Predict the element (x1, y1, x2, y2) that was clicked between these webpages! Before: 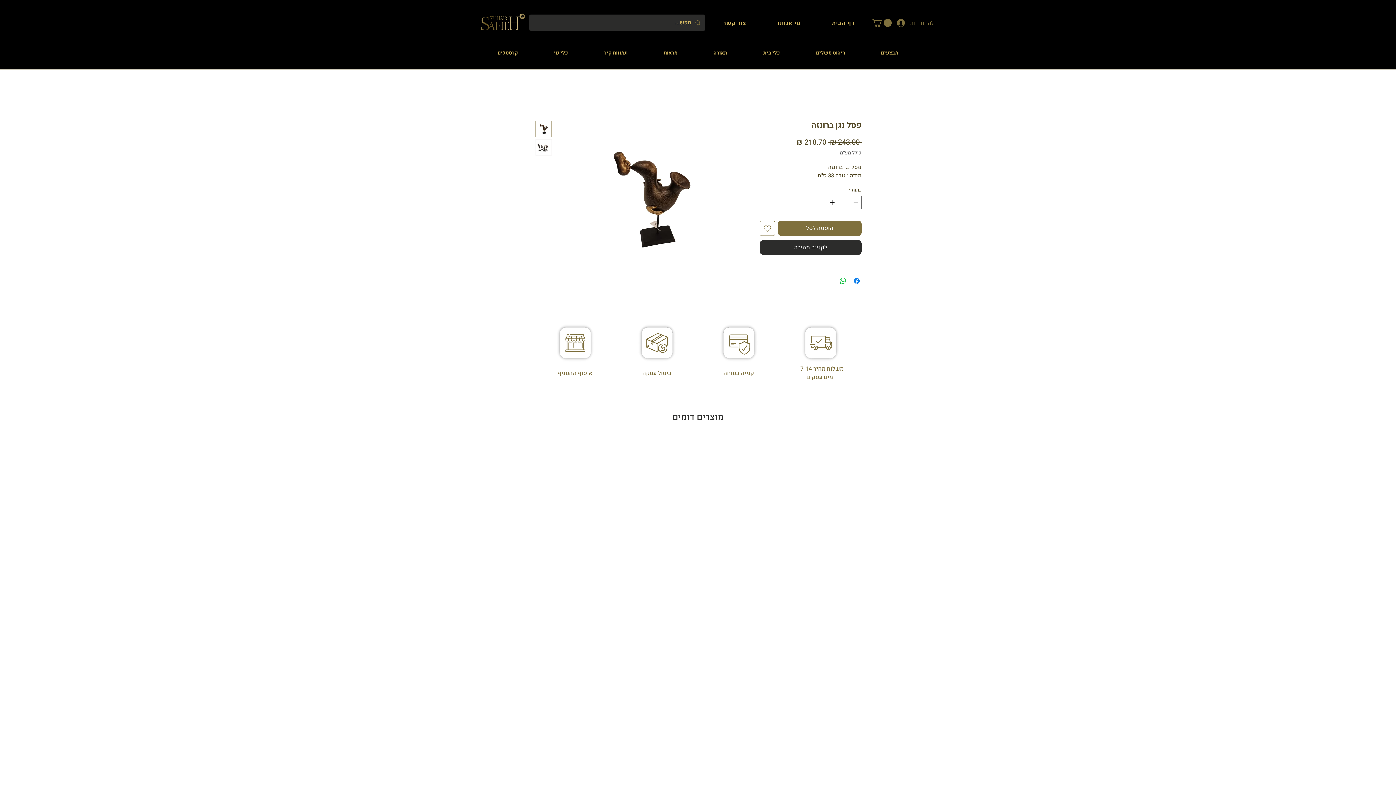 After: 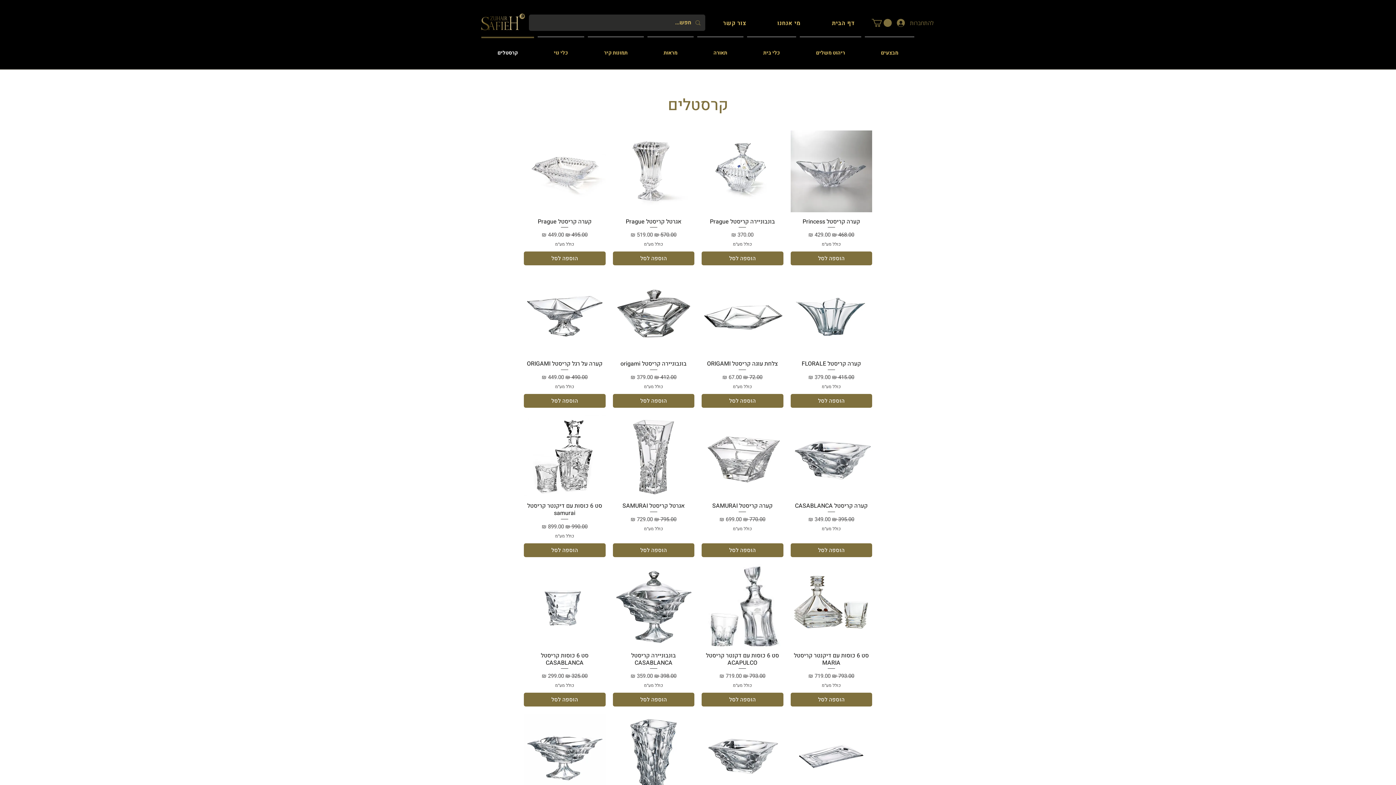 Action: label: קרסטלים bbox: (479, 36, 536, 62)